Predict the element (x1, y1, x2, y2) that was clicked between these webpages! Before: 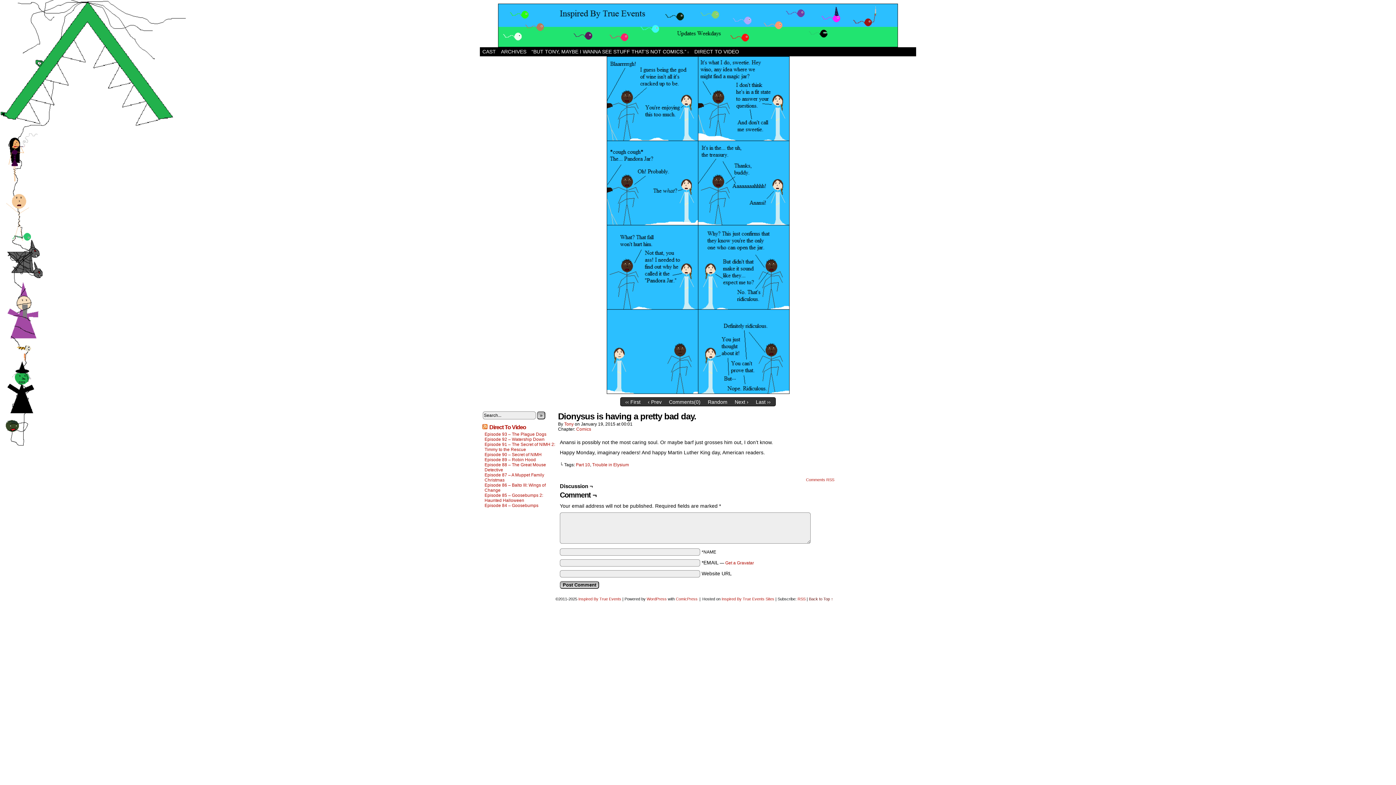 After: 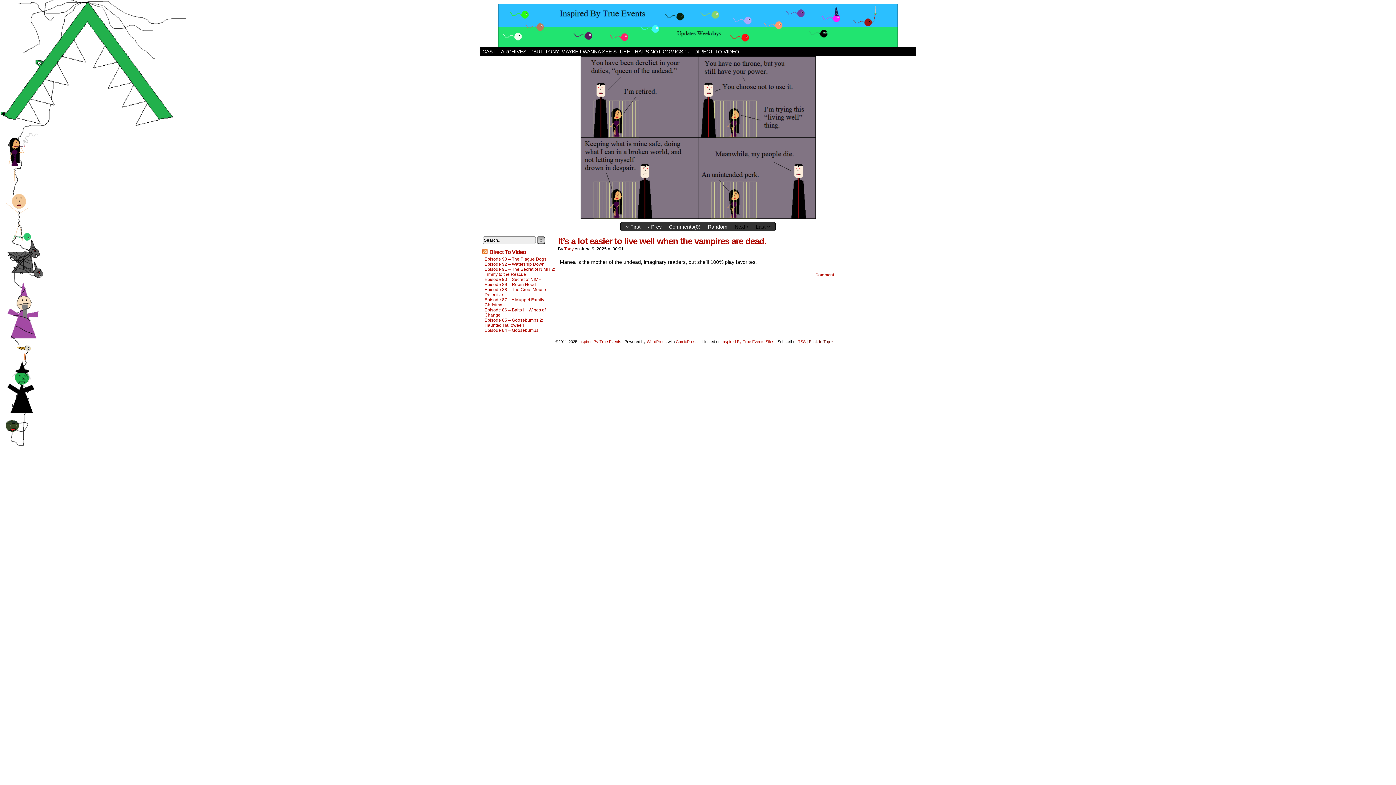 Action: bbox: (564, 421, 573, 426) label: Tony